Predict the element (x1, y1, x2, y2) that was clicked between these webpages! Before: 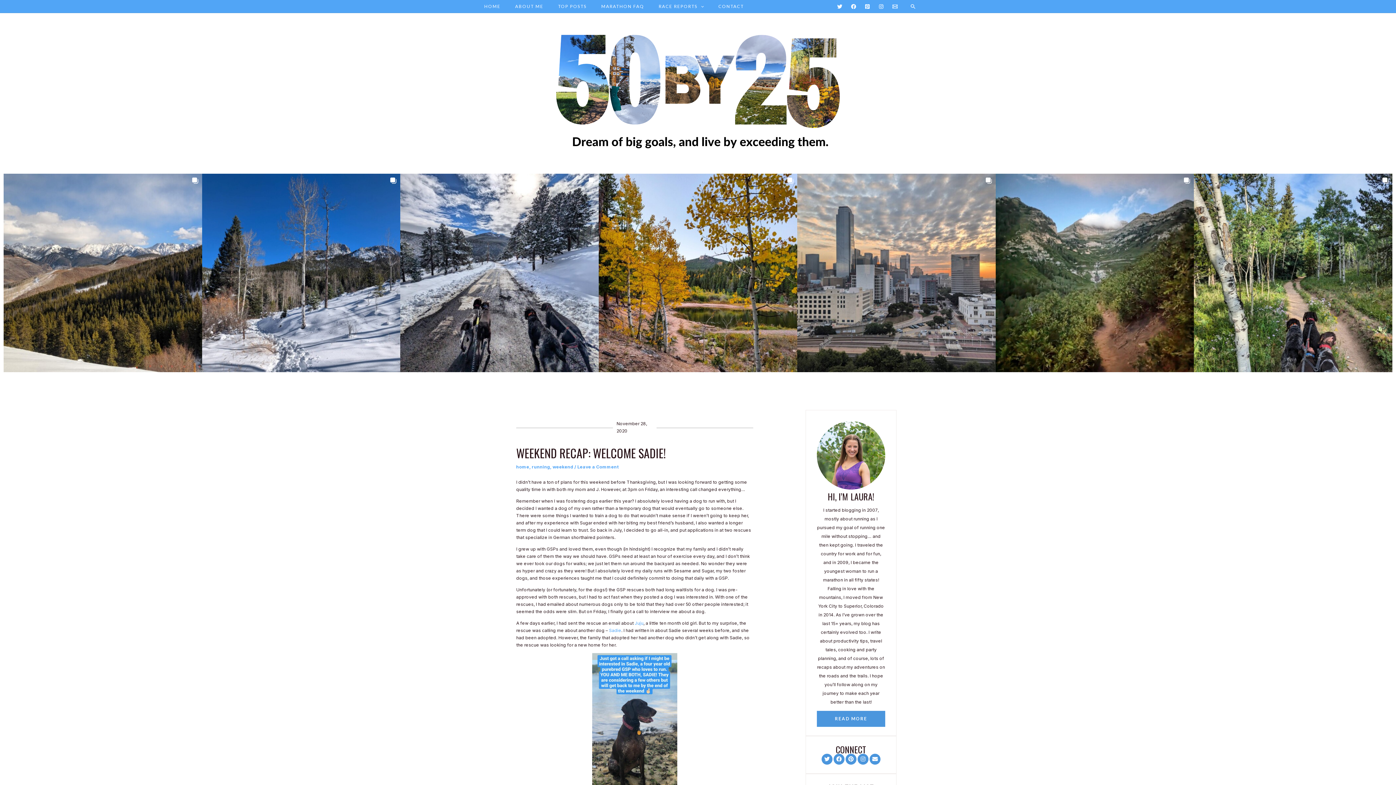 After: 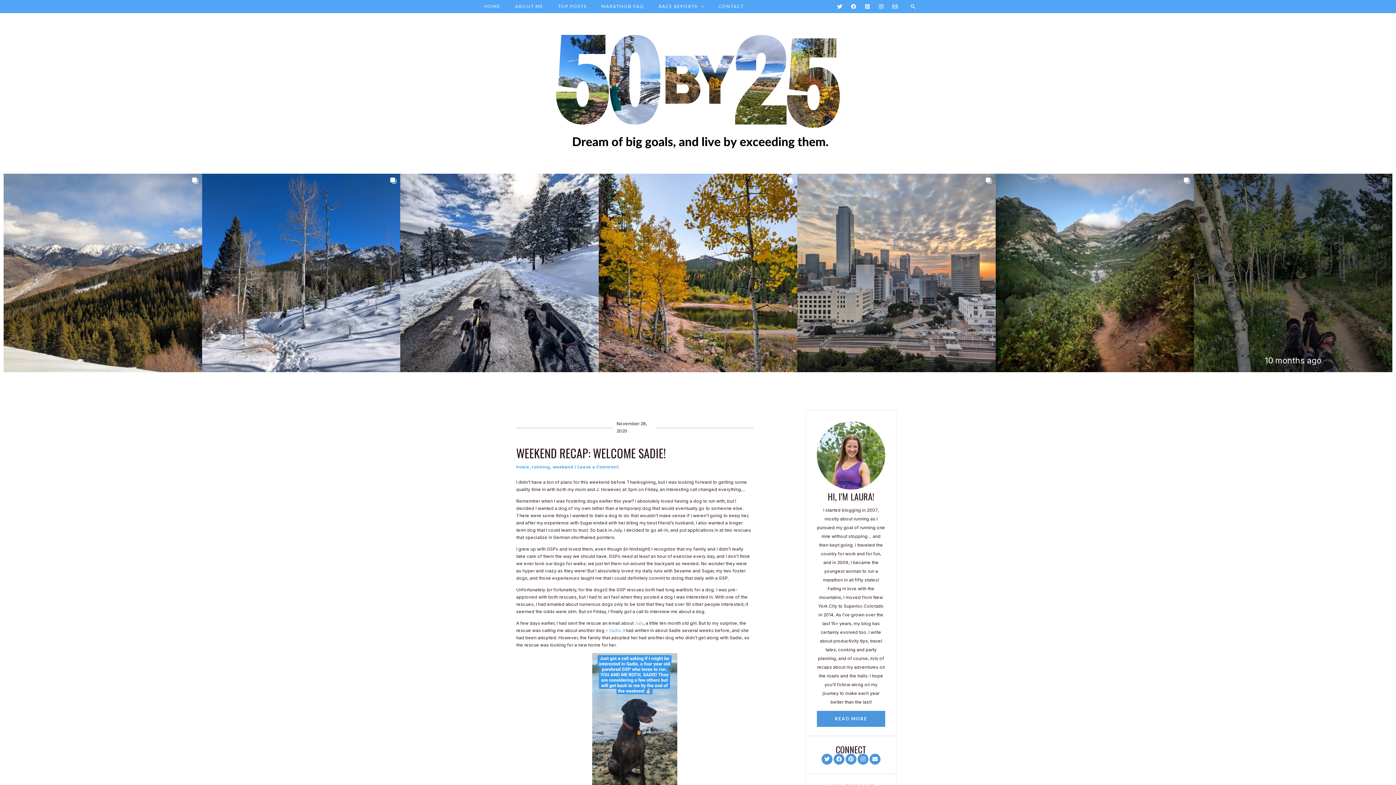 Action: bbox: (1194, 173, 1392, 372)